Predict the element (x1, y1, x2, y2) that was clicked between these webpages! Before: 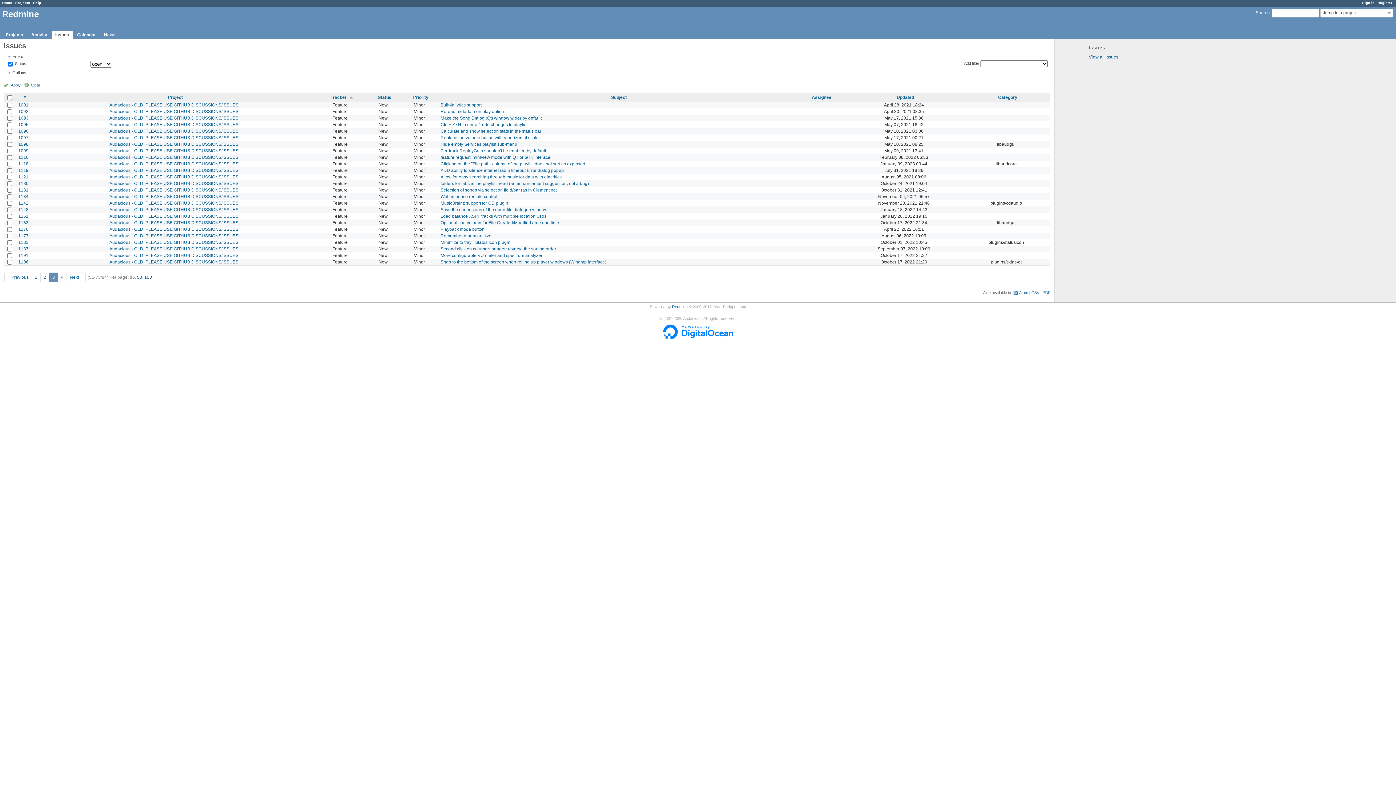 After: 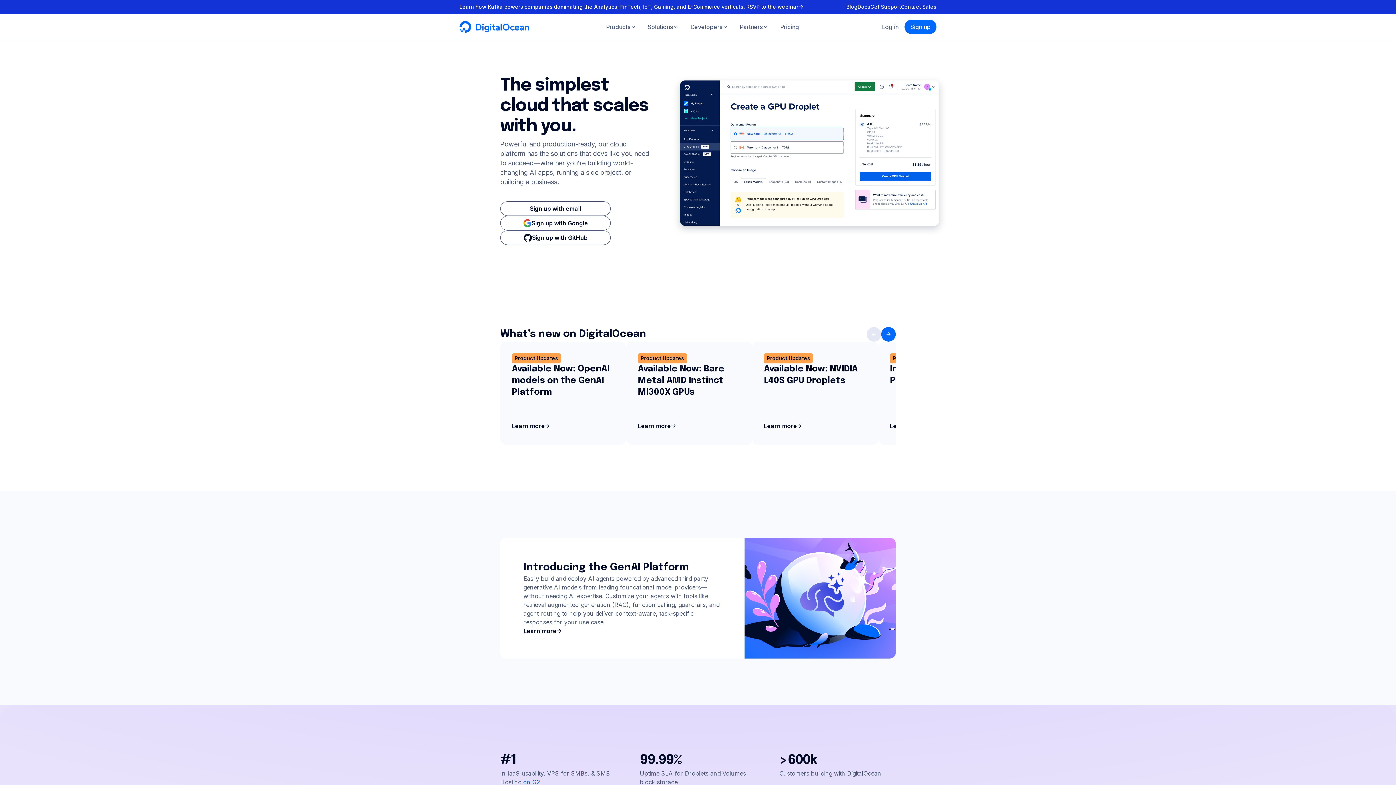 Action: bbox: (663, 335, 733, 339)